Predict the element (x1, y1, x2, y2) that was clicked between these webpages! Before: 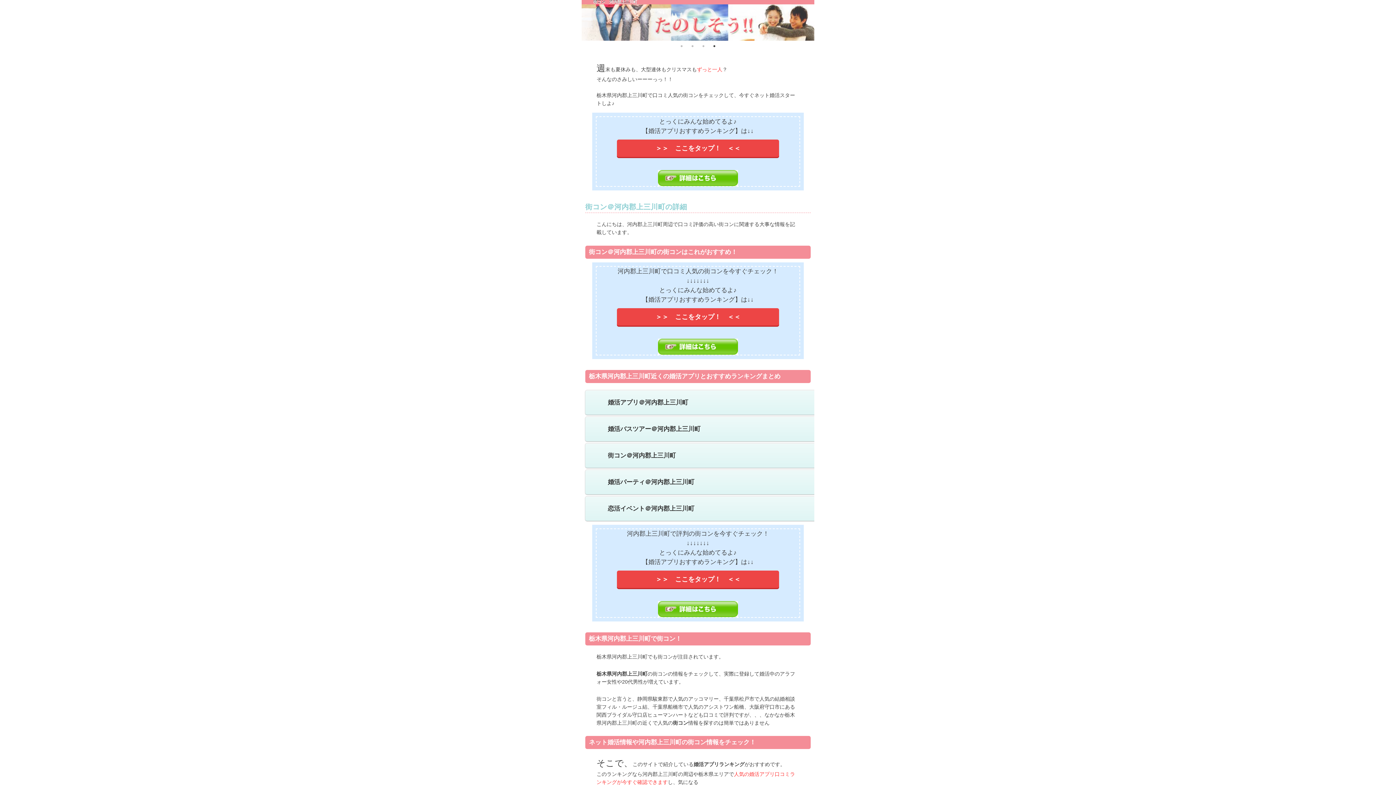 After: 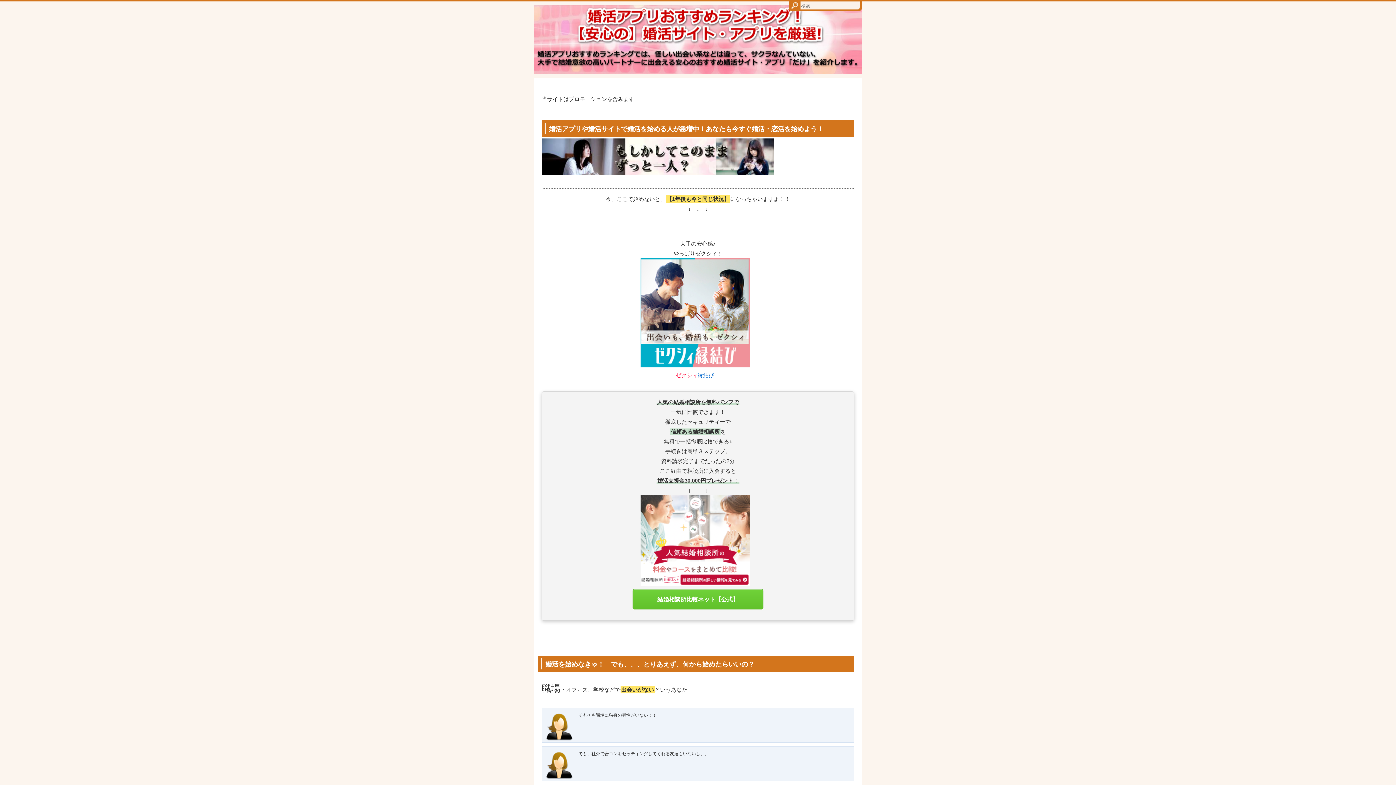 Action: bbox: (581, 4, 814, 40)